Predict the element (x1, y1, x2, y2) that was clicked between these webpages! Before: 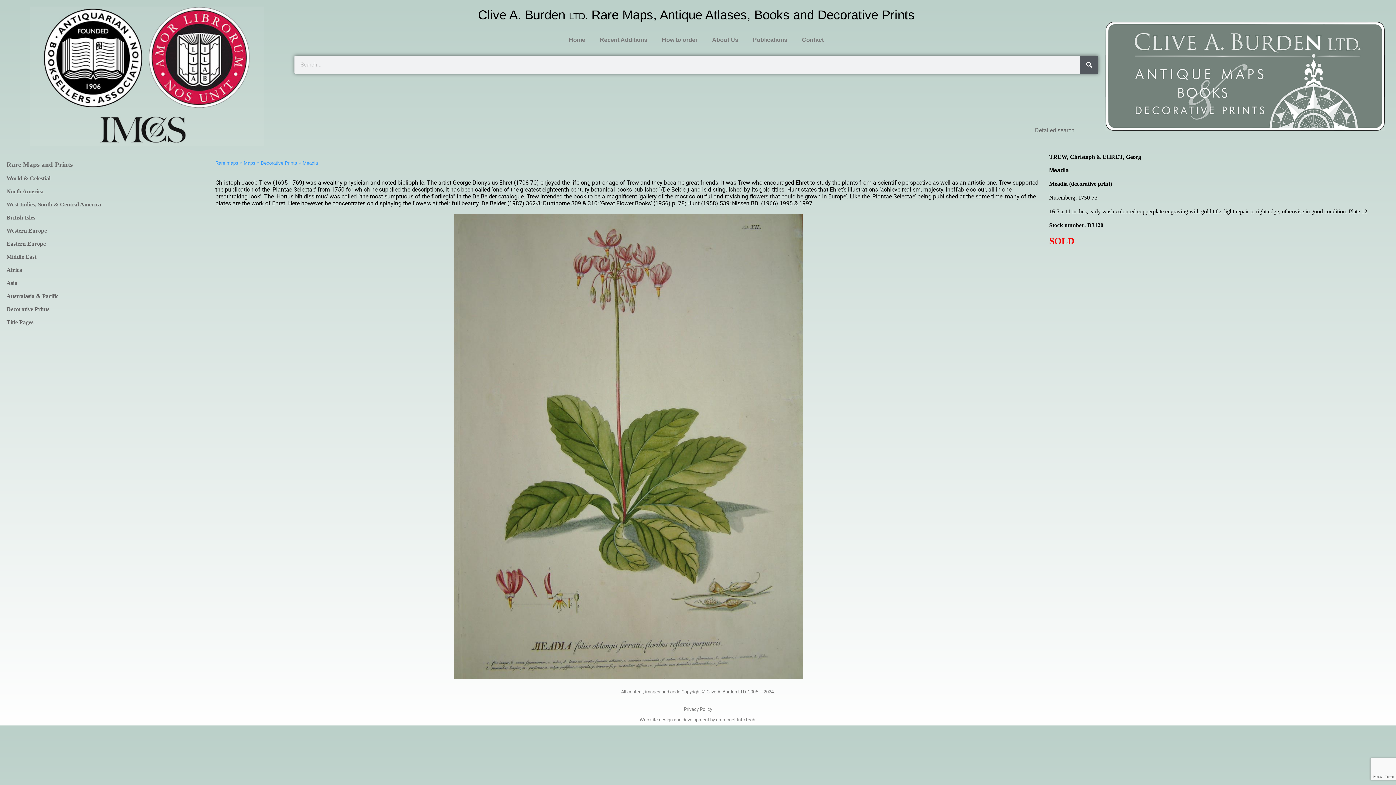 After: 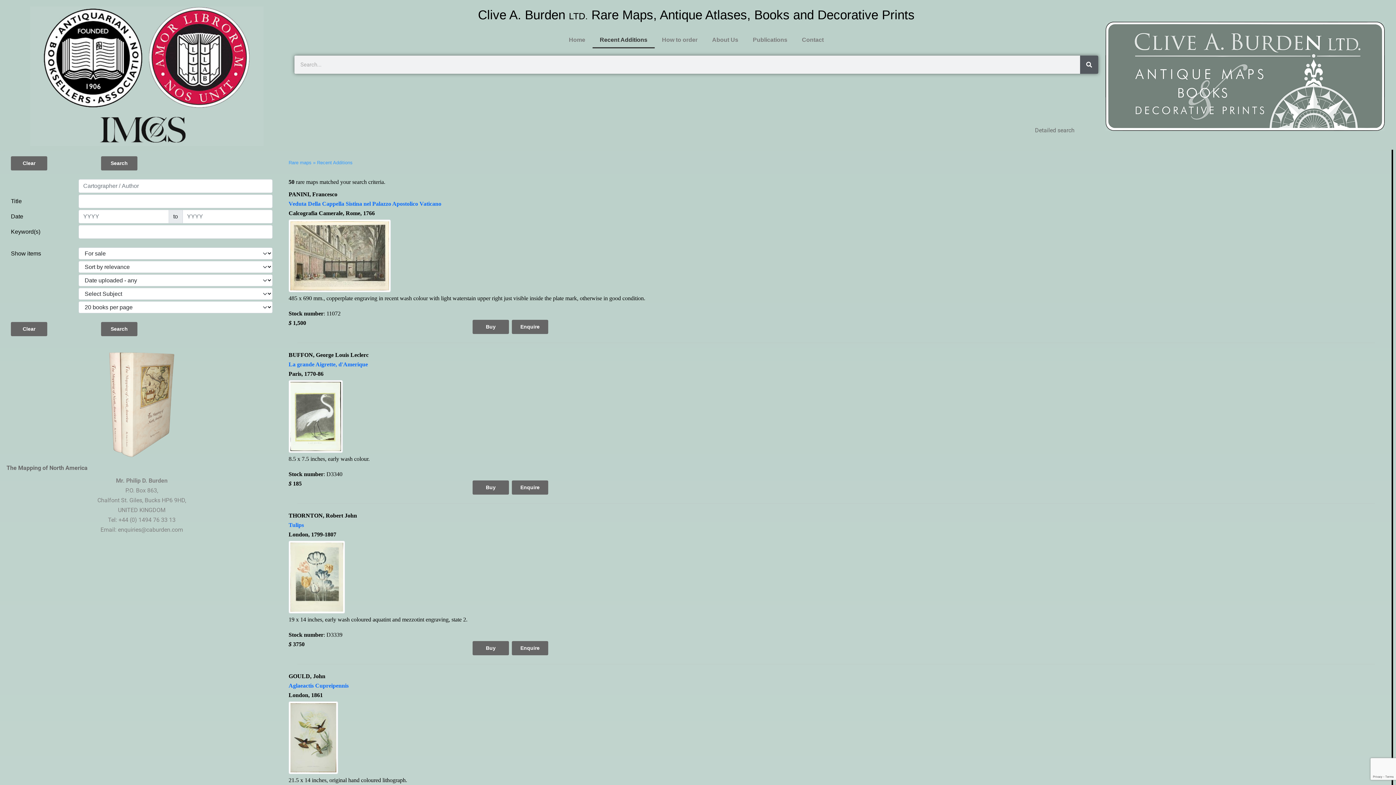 Action: label: Recent Additions bbox: (592, 31, 654, 48)